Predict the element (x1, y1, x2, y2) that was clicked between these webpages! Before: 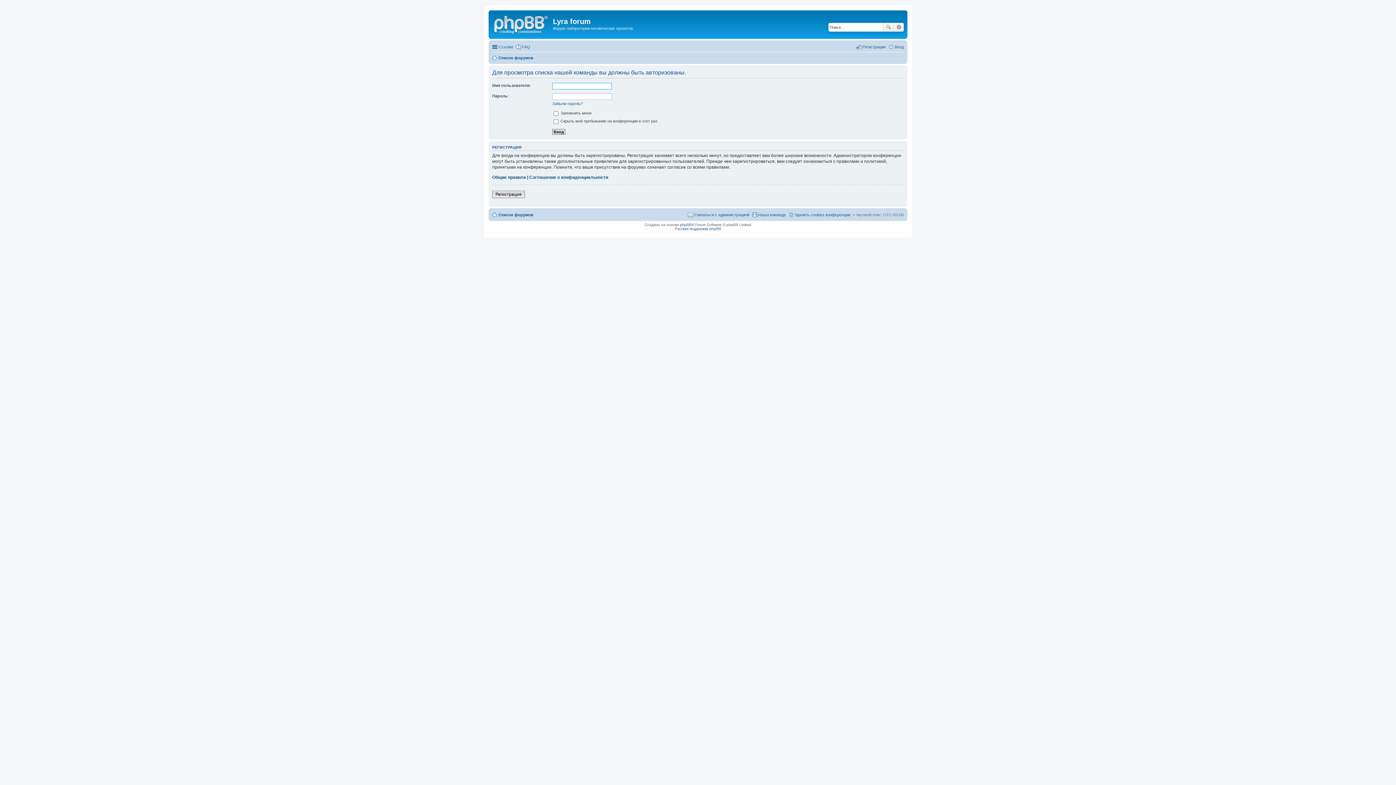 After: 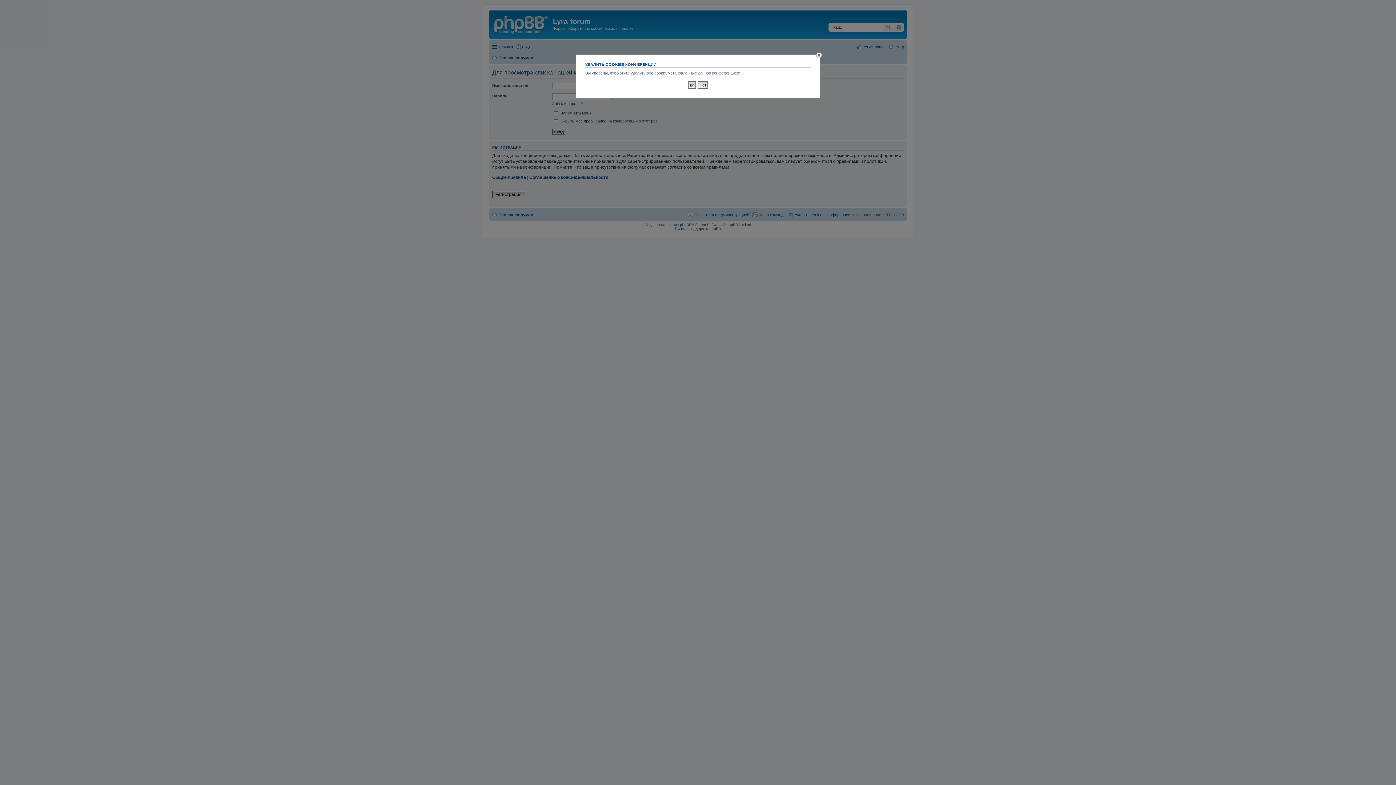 Action: bbox: (788, 210, 850, 219) label: Удалить cookies конференции